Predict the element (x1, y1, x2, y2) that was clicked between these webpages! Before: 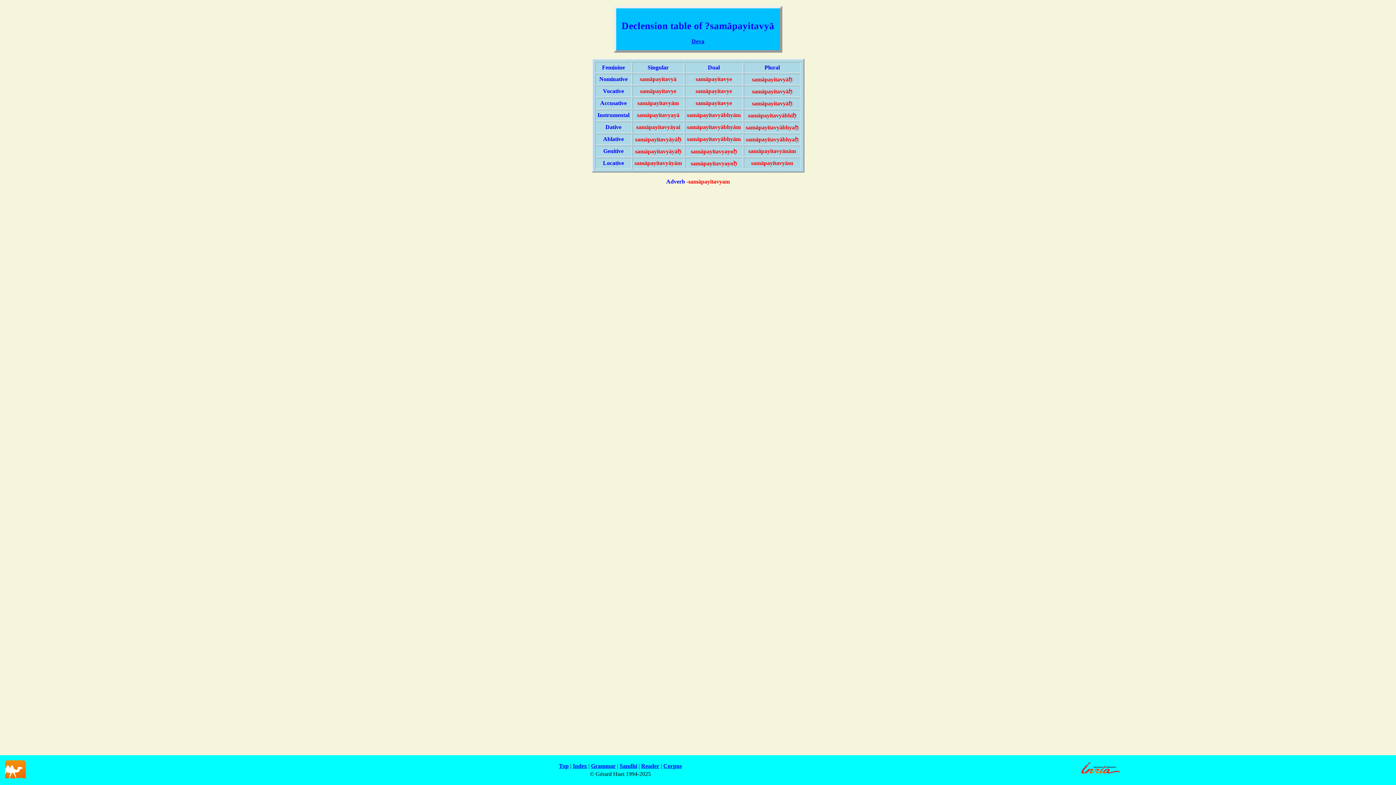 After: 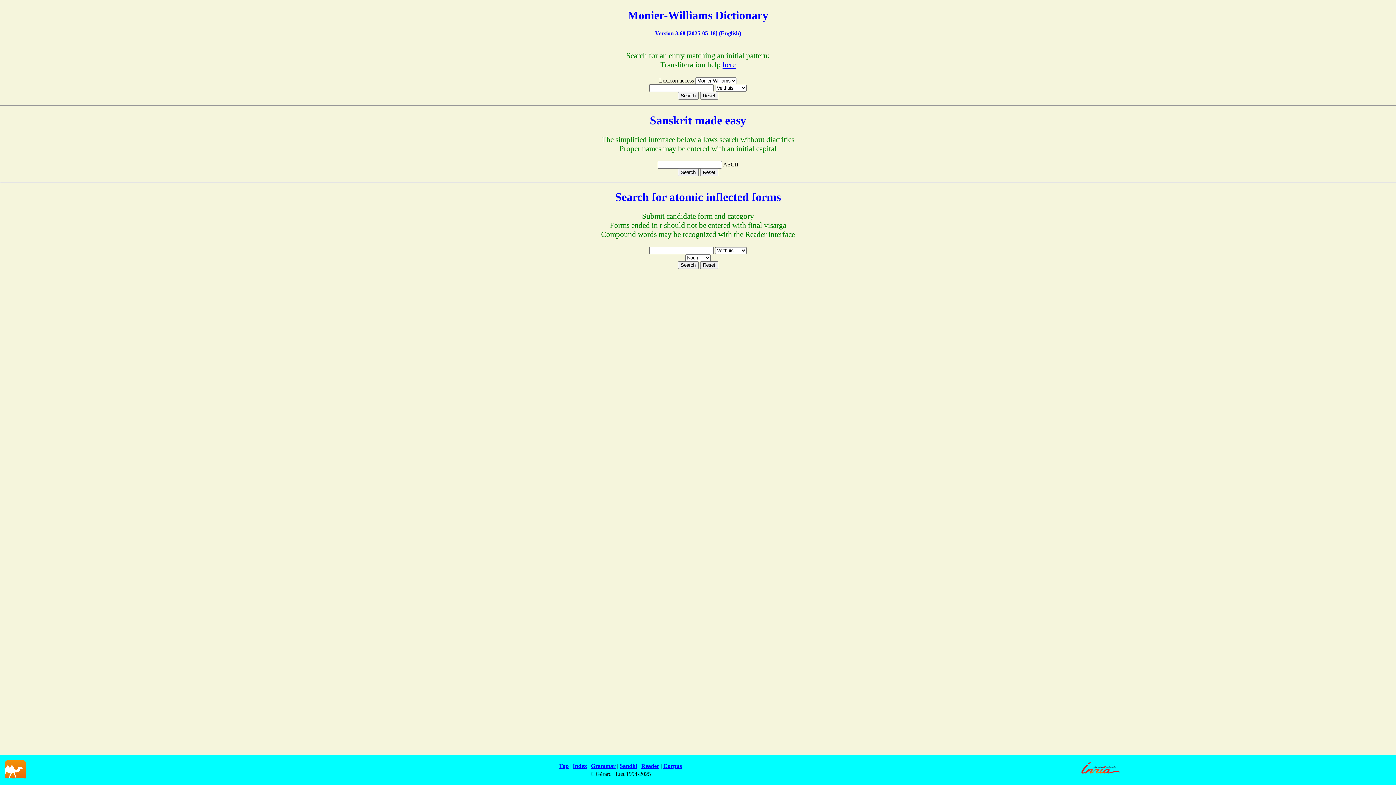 Action: bbox: (572, 763, 587, 769) label: Index